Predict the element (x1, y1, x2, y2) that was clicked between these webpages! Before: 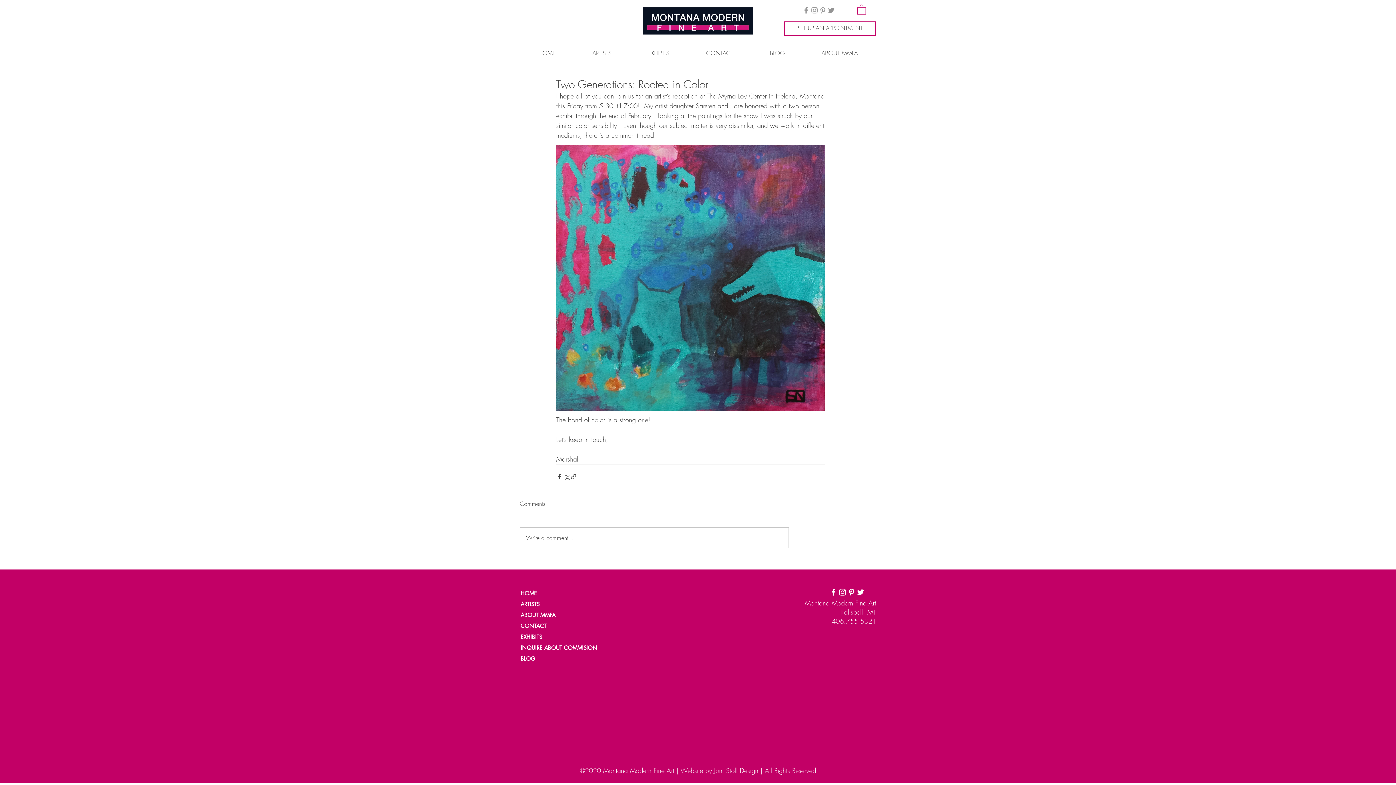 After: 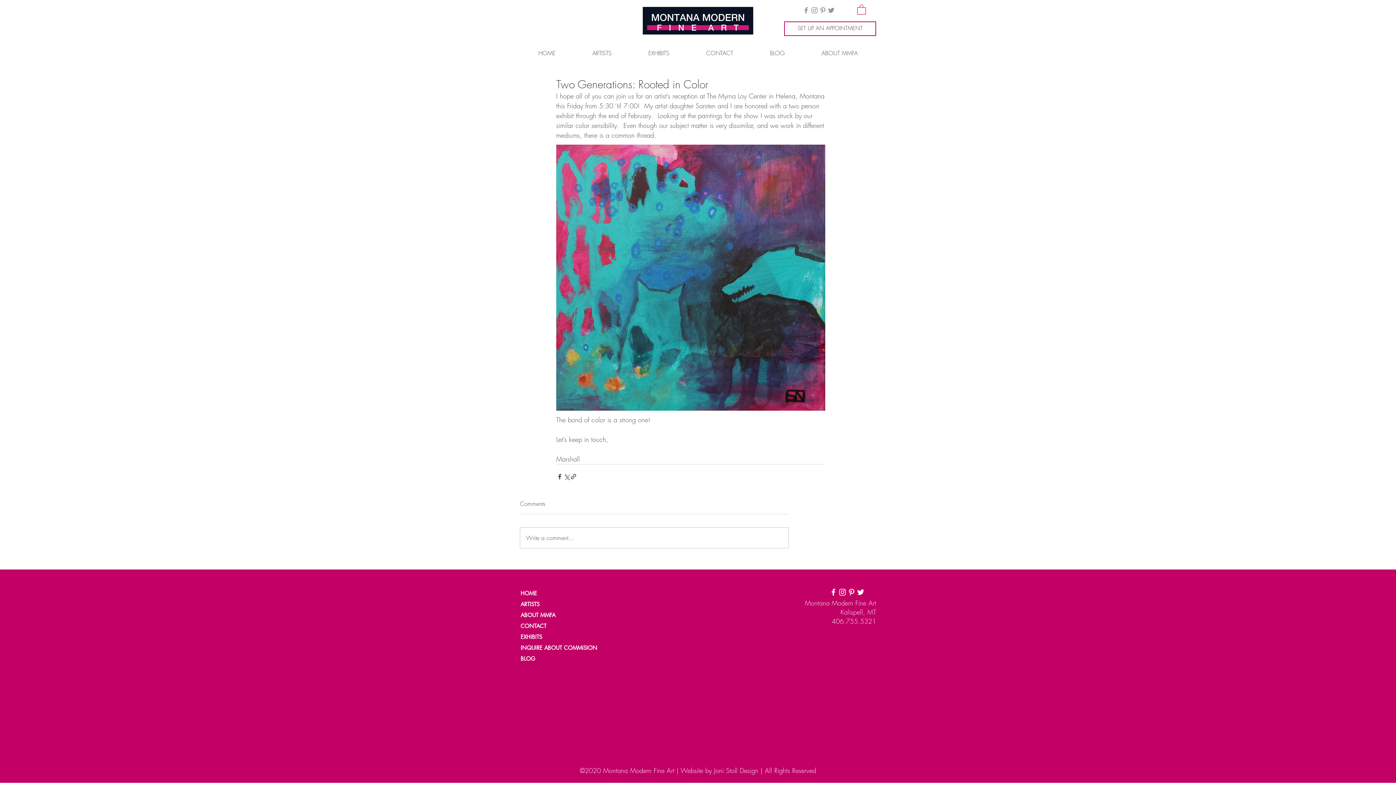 Action: bbox: (857, 4, 866, 14)